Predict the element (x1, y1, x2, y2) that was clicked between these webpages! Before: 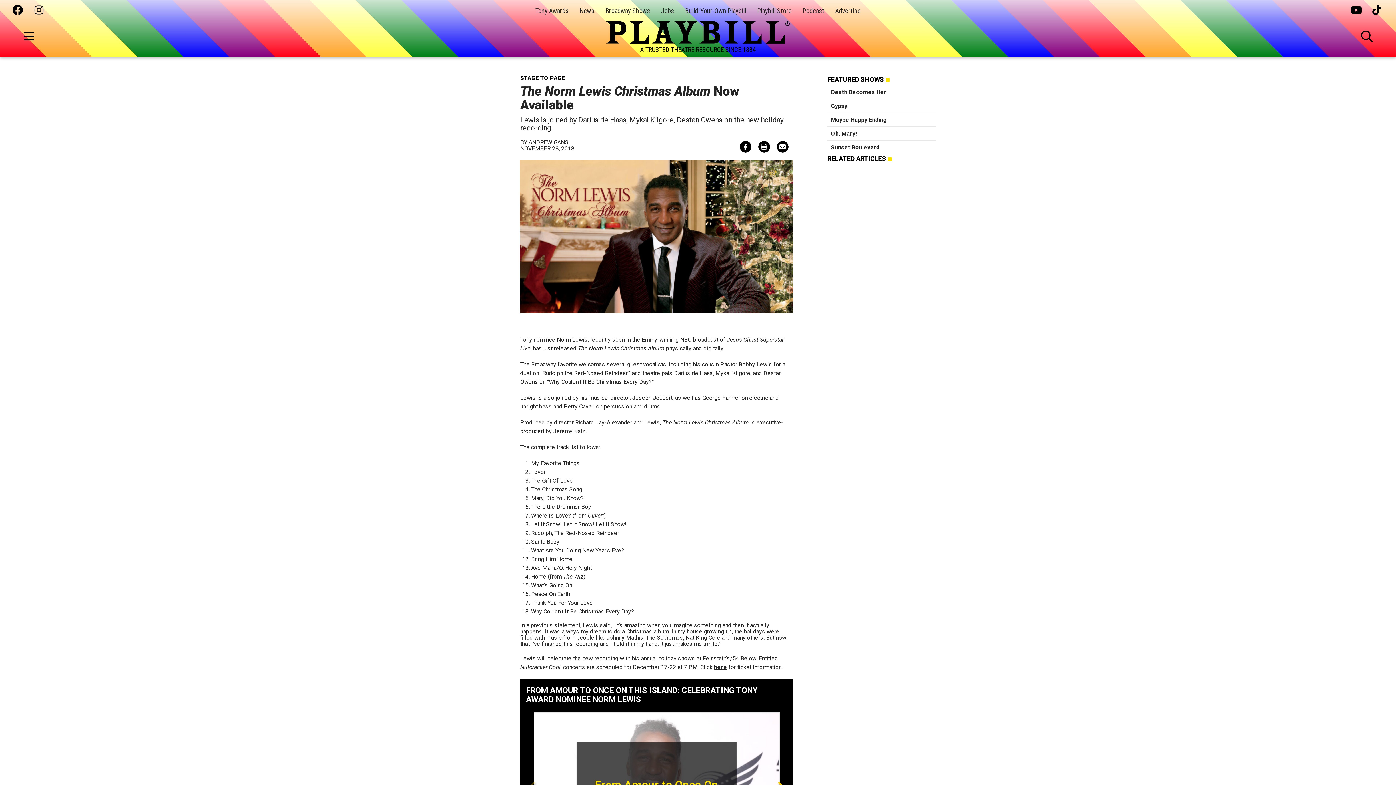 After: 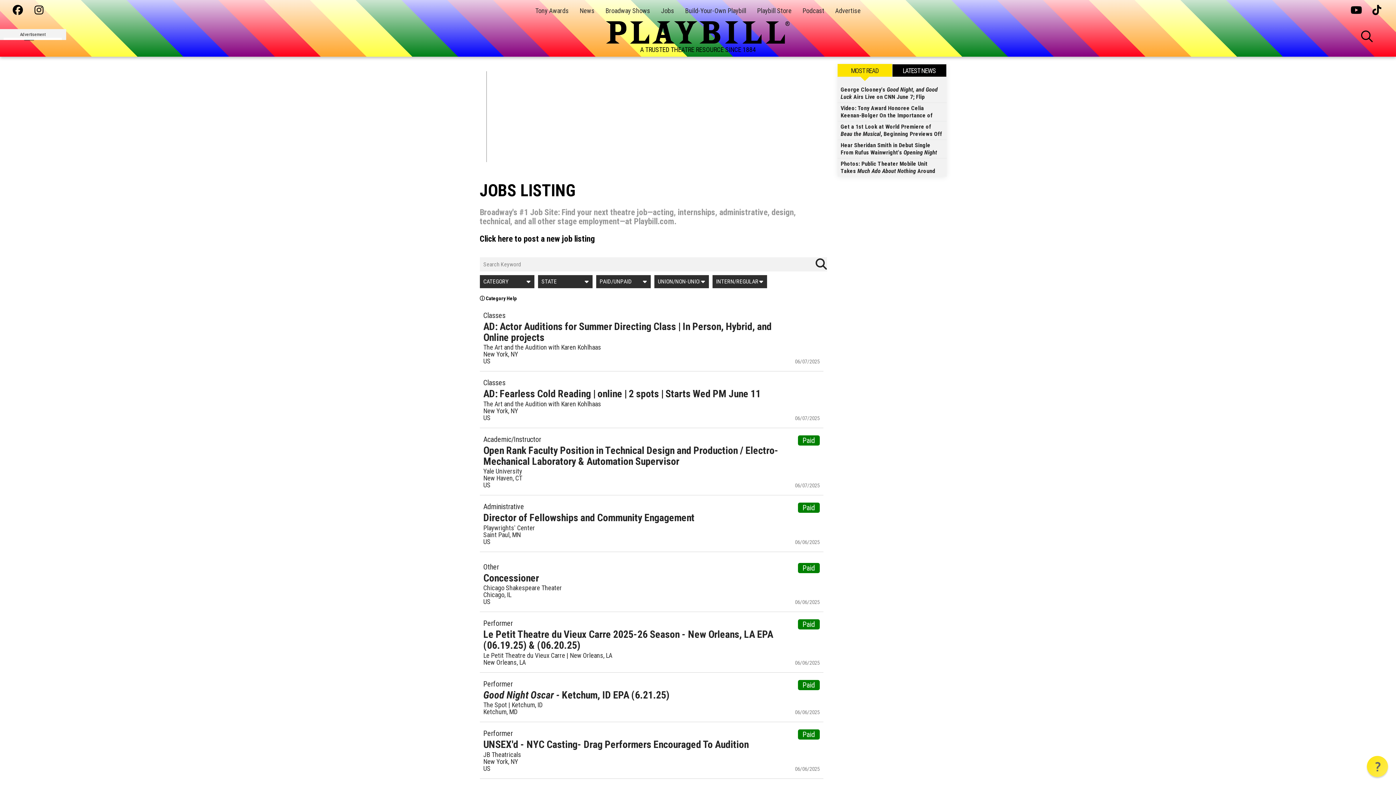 Action: bbox: (661, 6, 674, 14) label: Jobs